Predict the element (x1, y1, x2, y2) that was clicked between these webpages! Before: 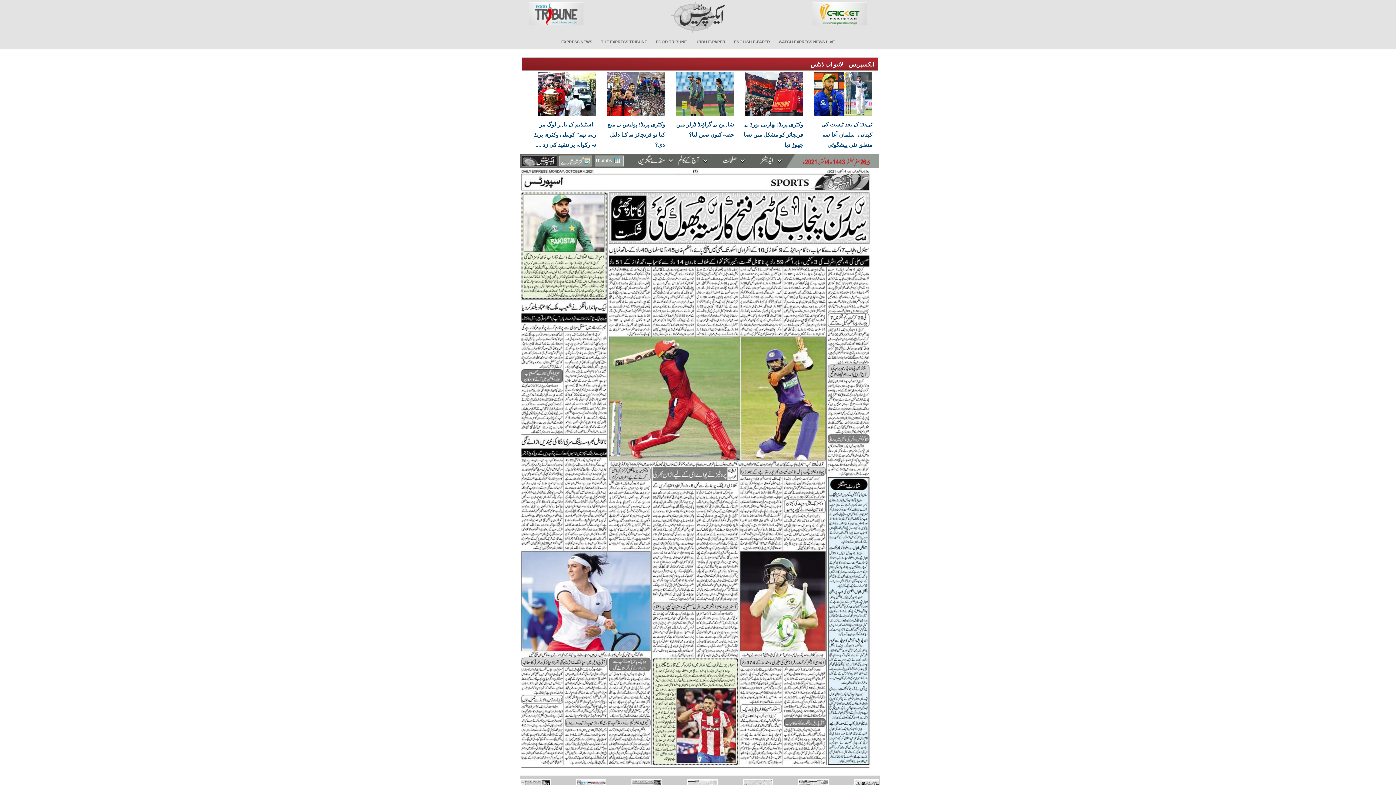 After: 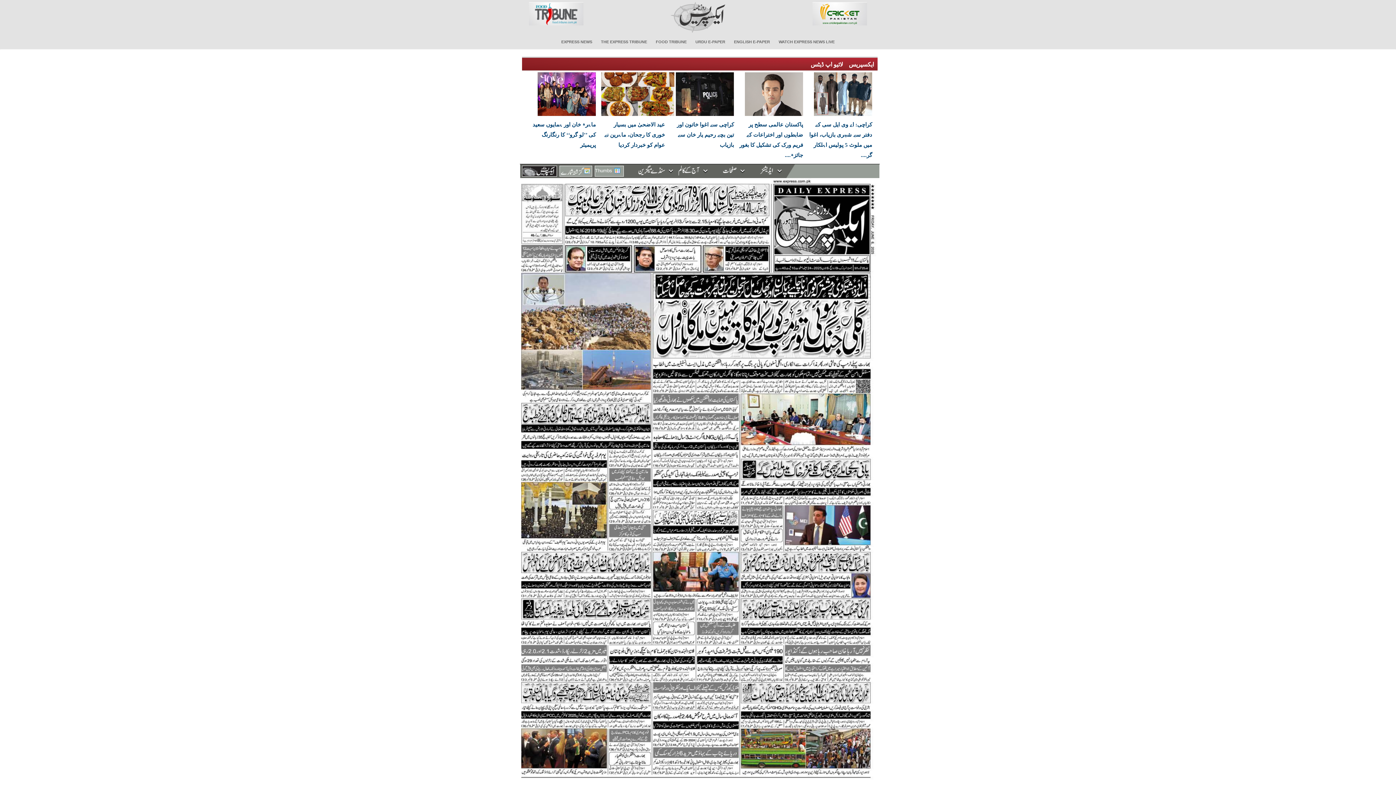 Action: bbox: (692, 34, 729, 49) label: URDU E-PAPER